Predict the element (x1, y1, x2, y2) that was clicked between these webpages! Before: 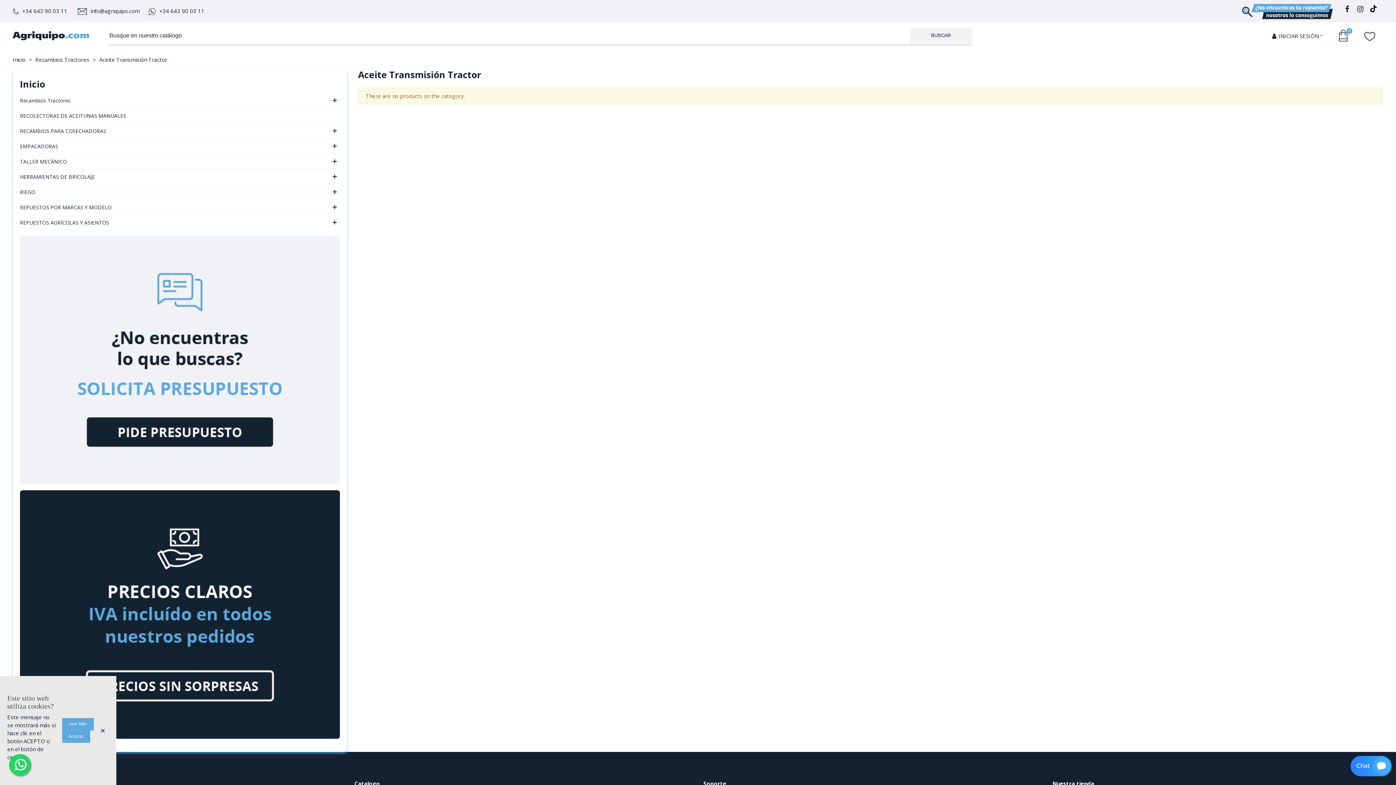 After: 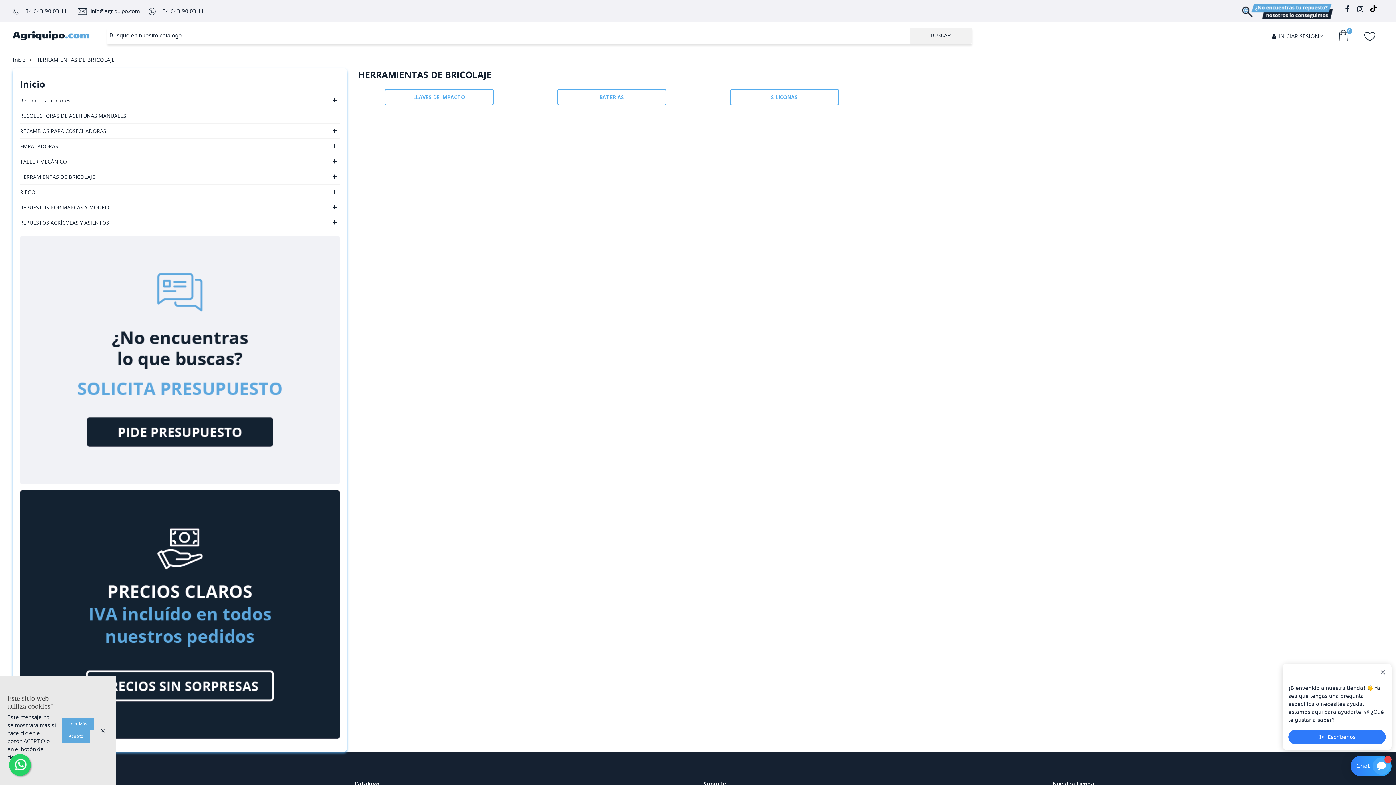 Action: label: HERRAMIENTAS DE BRICOLAJE bbox: (20, 169, 327, 184)